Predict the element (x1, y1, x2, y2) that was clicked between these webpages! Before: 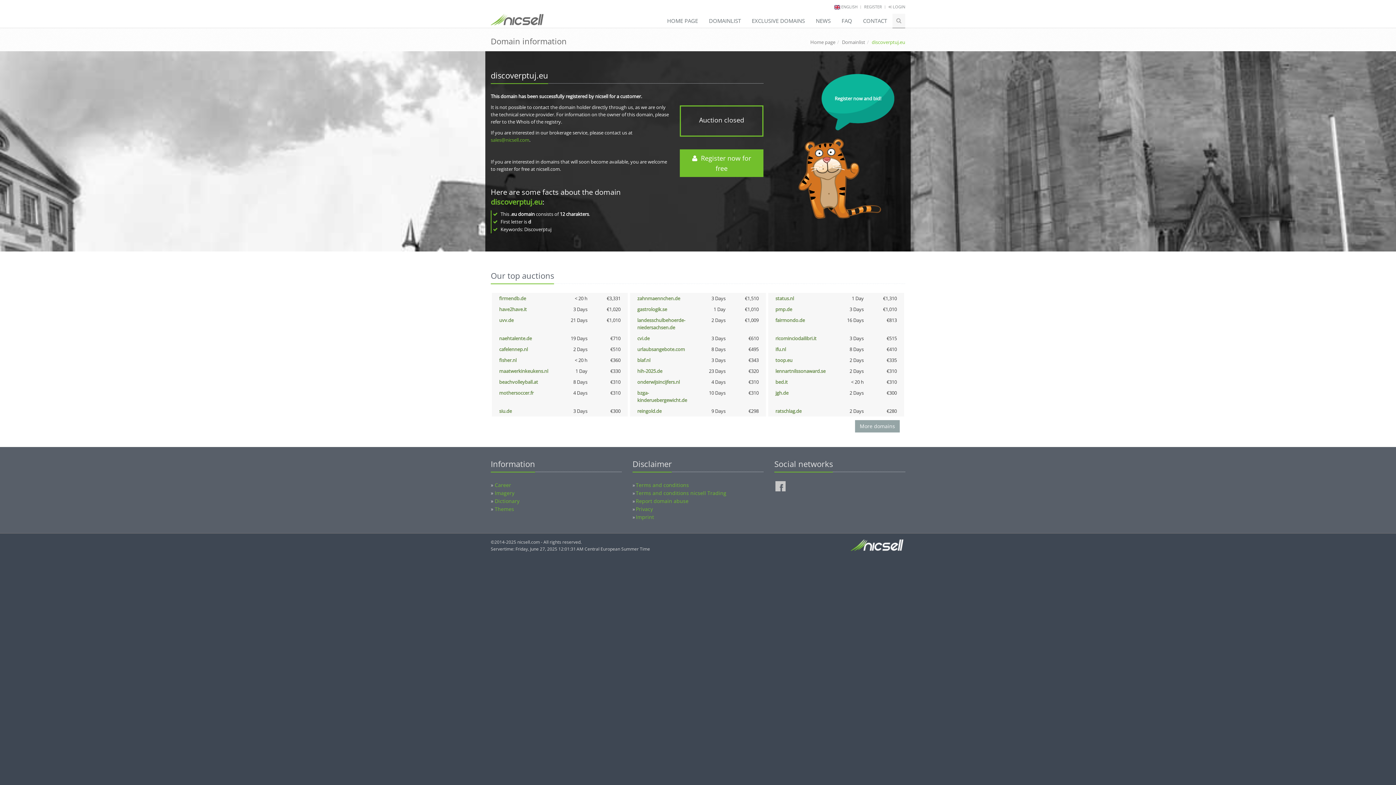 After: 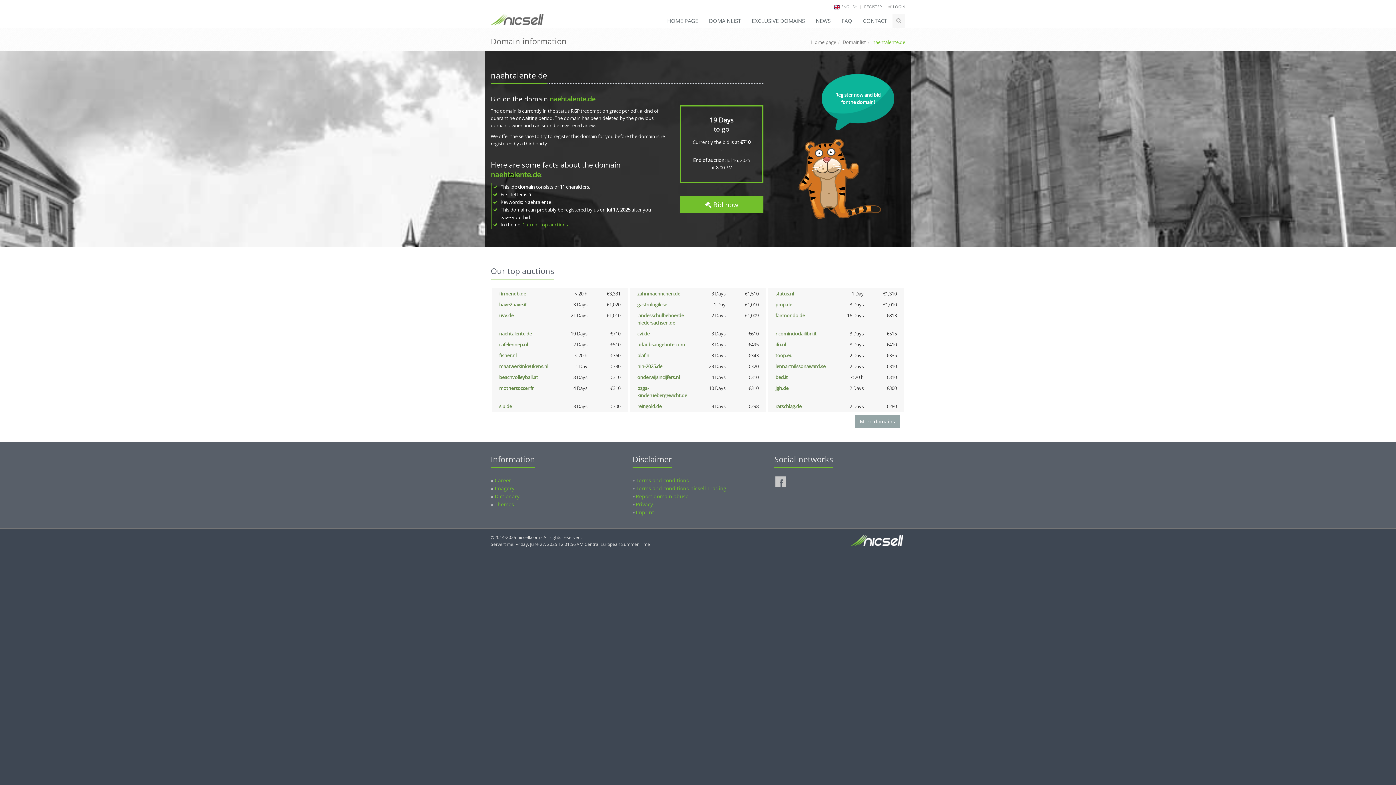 Action: label: naehtalente.de bbox: (499, 335, 532, 341)